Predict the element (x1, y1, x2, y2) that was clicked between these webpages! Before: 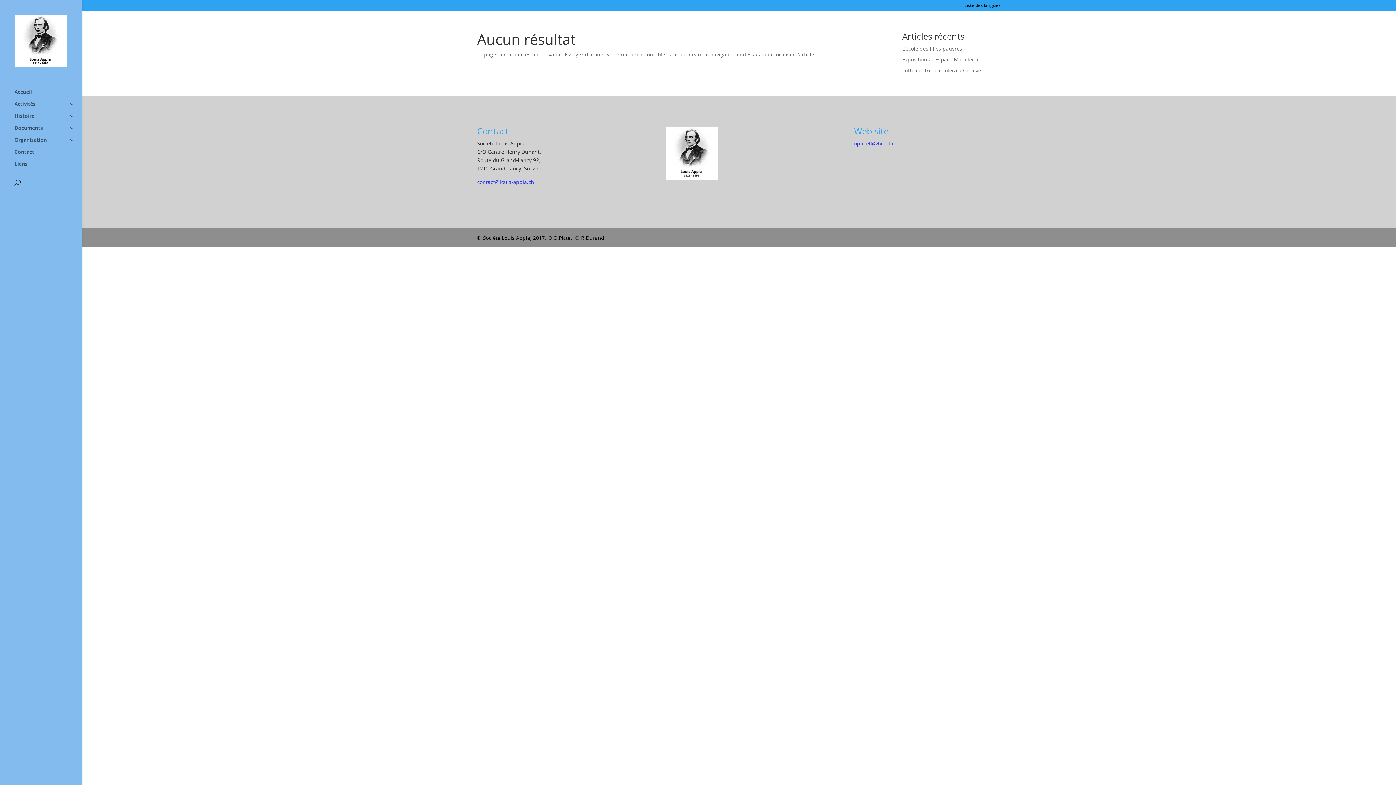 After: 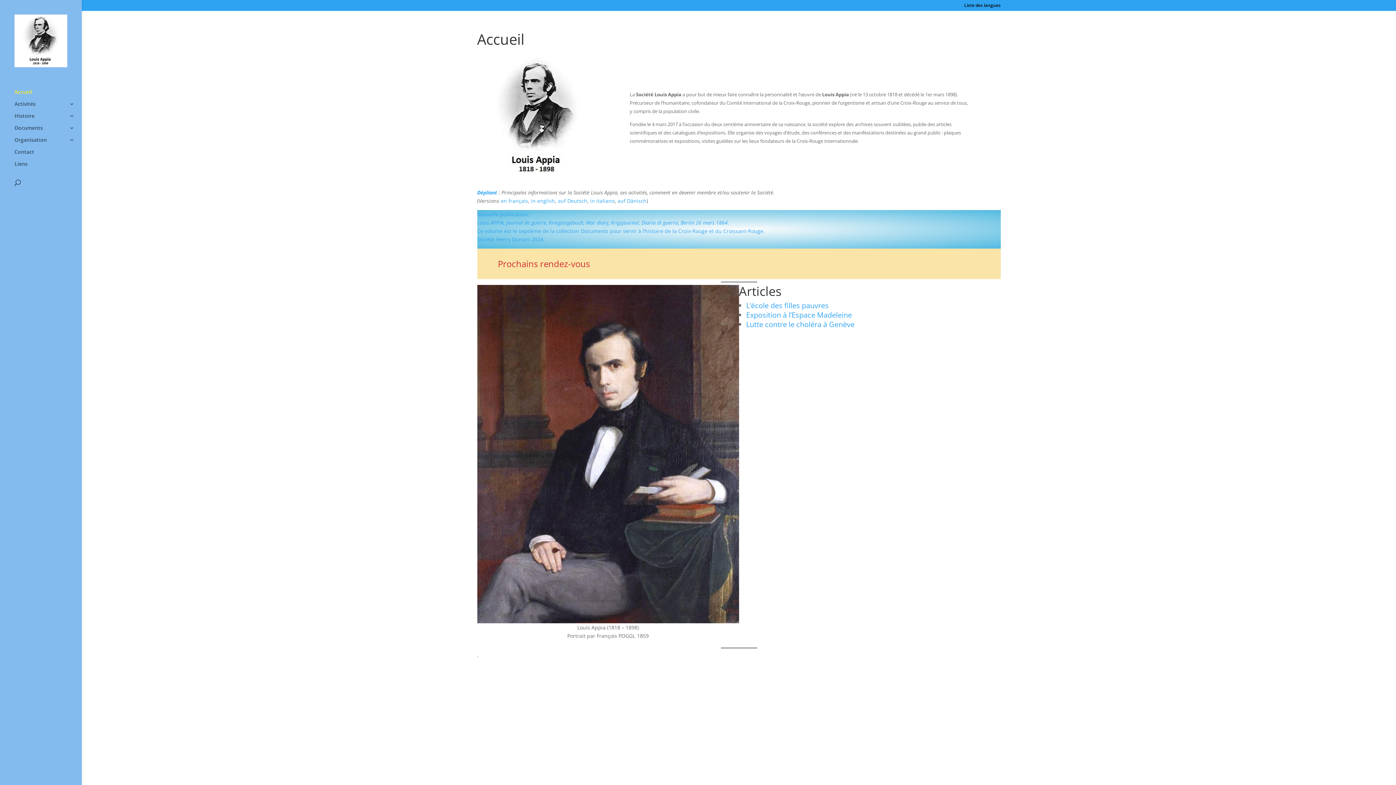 Action: label: Accueil bbox: (14, 89, 81, 101)